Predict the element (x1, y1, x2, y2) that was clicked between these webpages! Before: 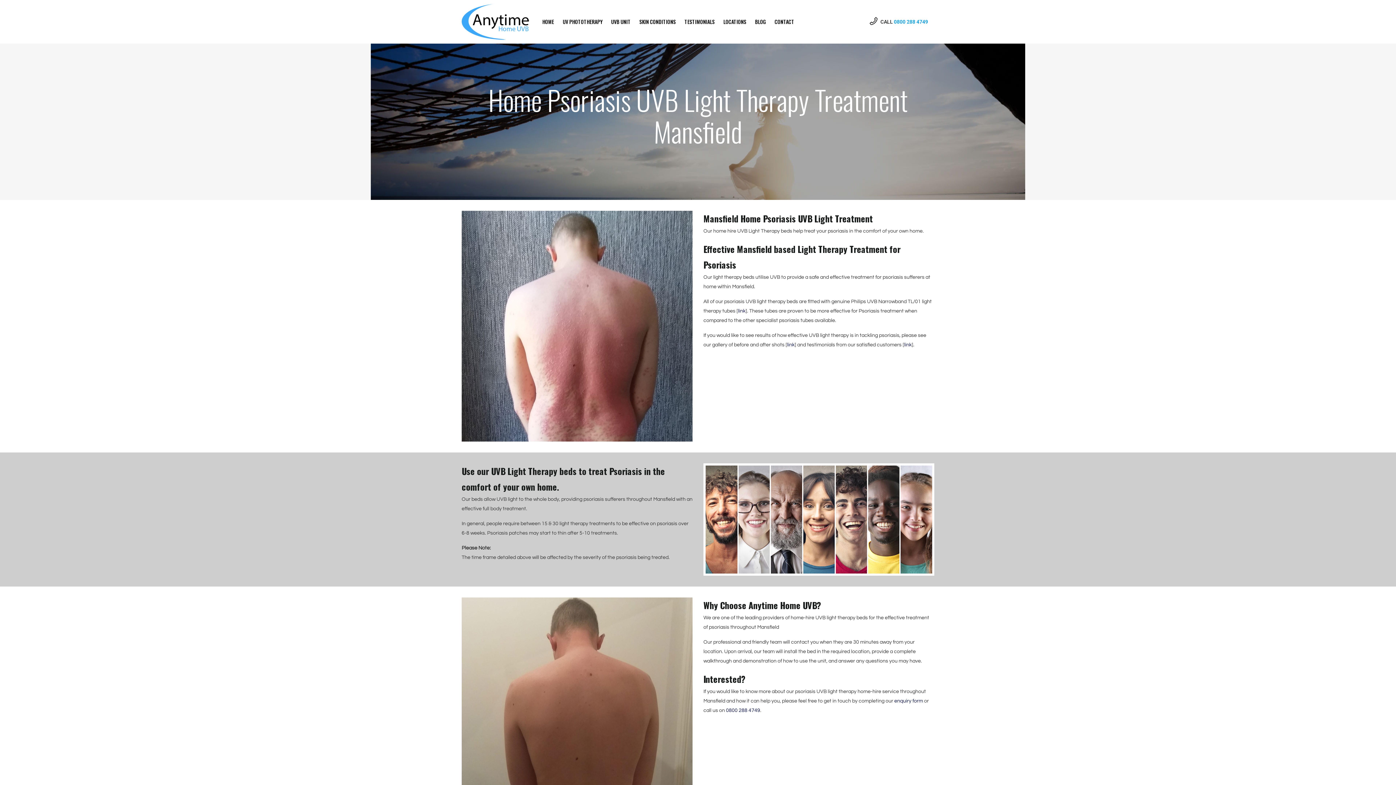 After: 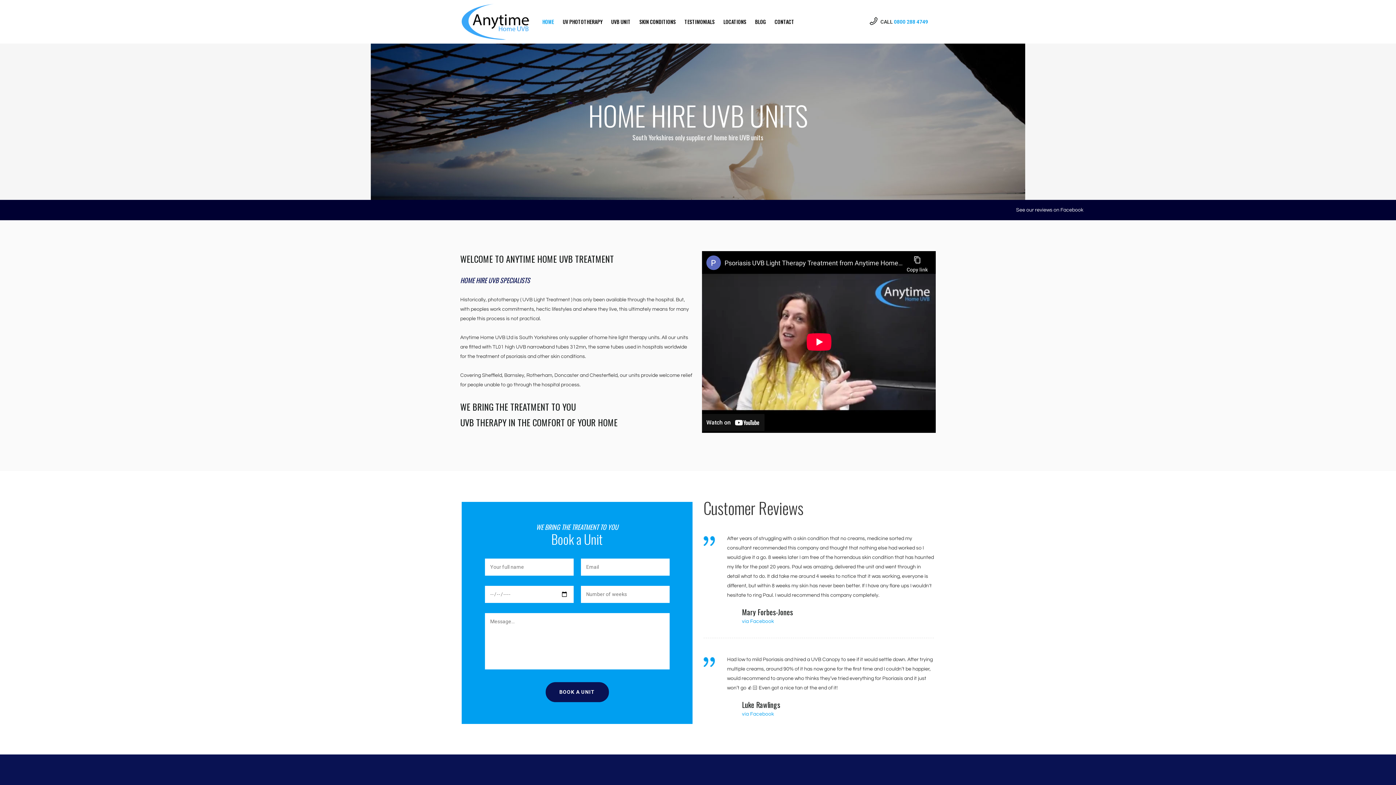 Action: bbox: (538, 0, 558, 43) label: HOME